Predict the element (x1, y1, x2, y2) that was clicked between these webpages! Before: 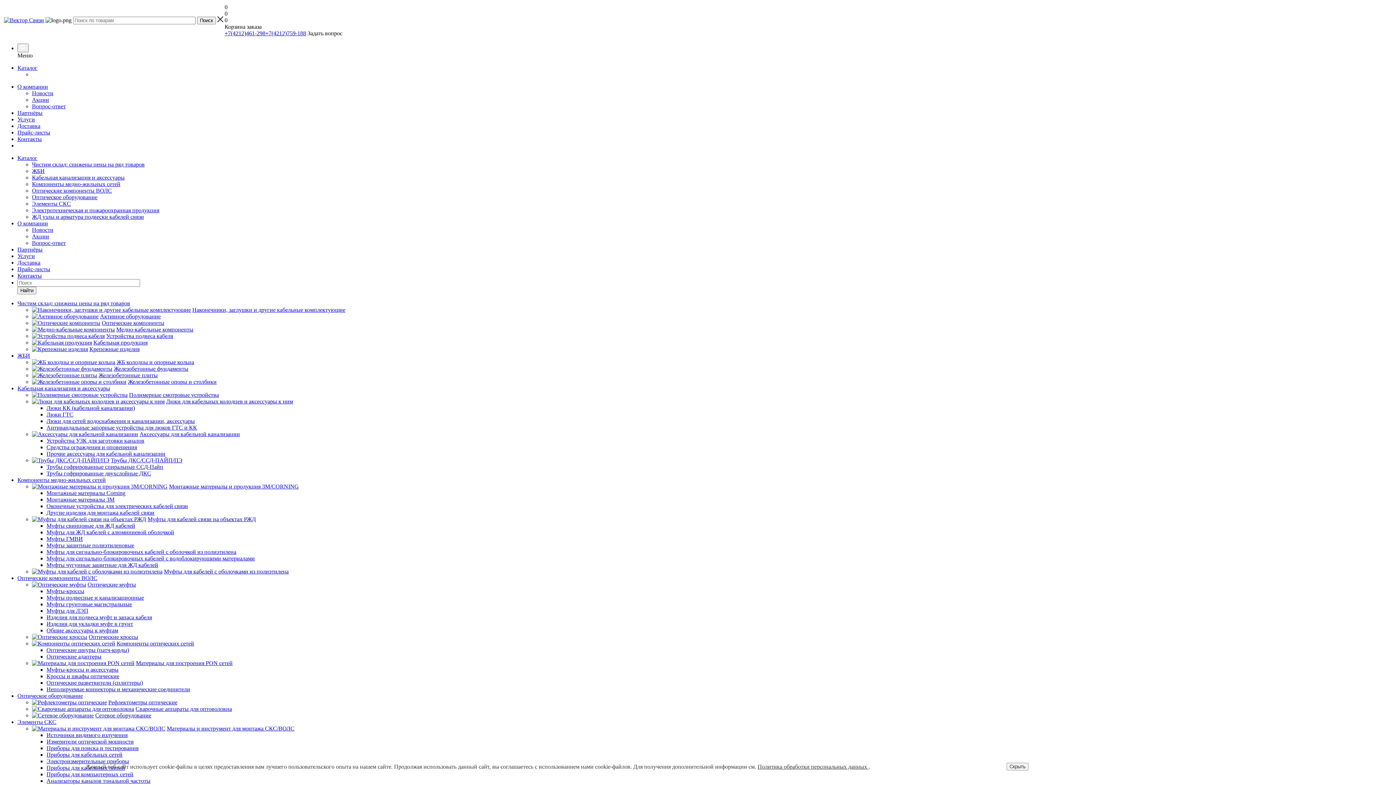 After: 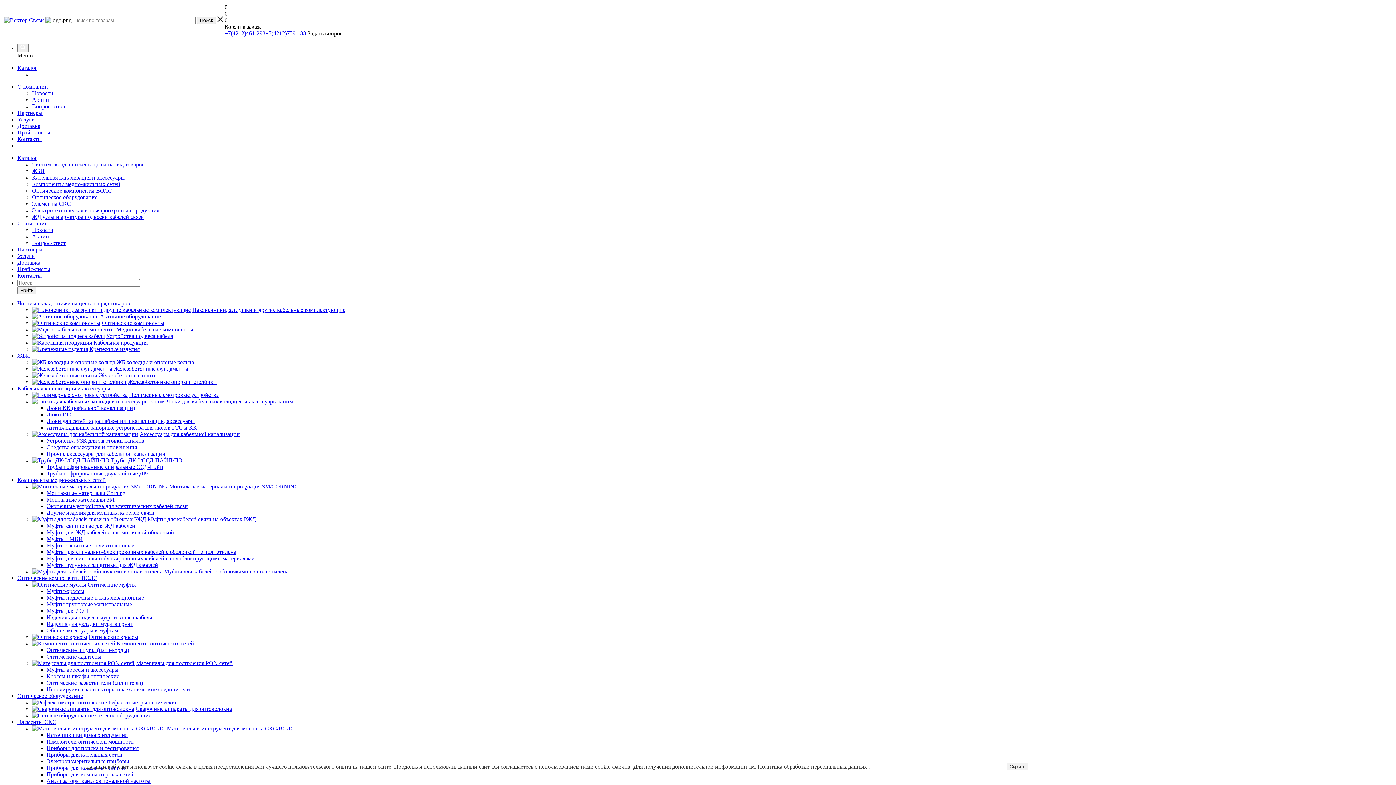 Action: bbox: (32, 187, 112, 193) label: Оптические компоненты ВОЛС